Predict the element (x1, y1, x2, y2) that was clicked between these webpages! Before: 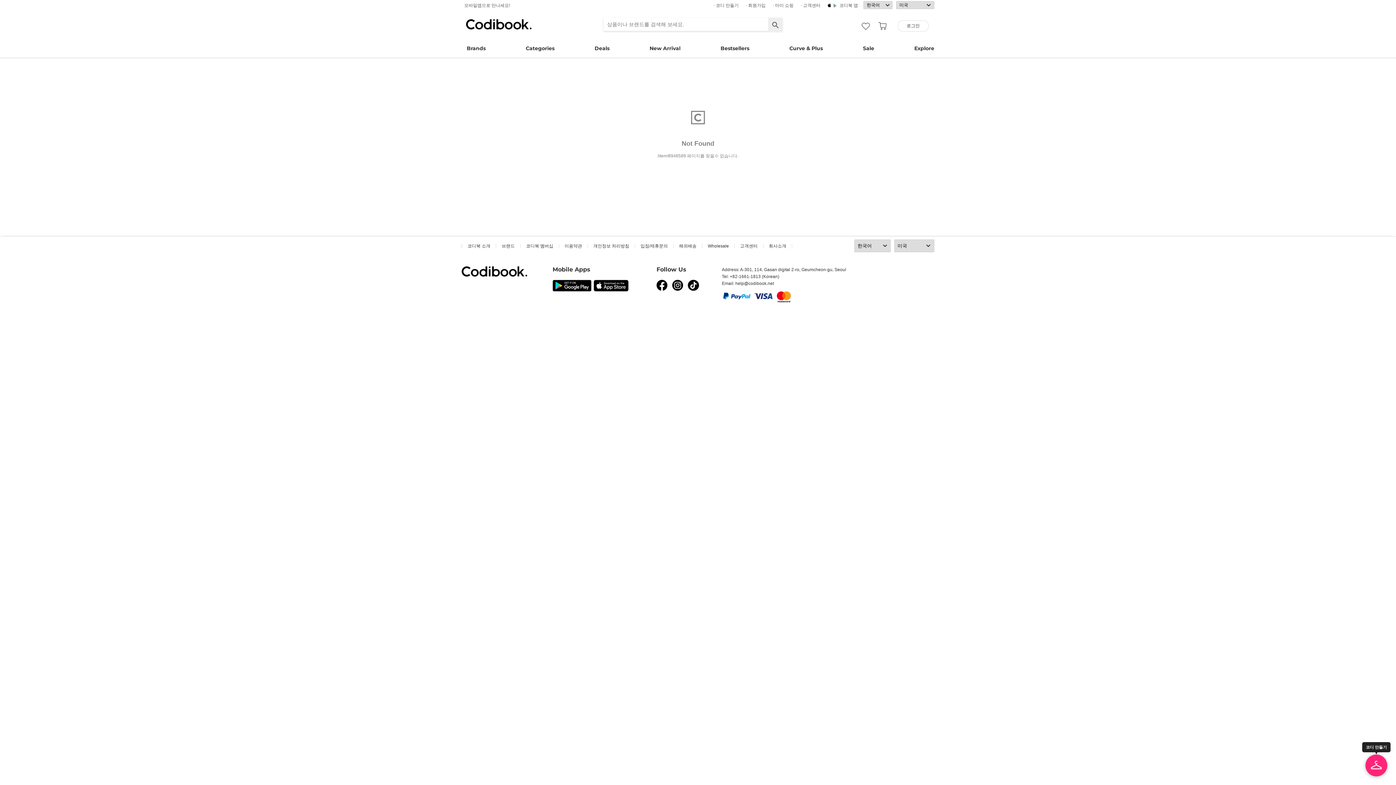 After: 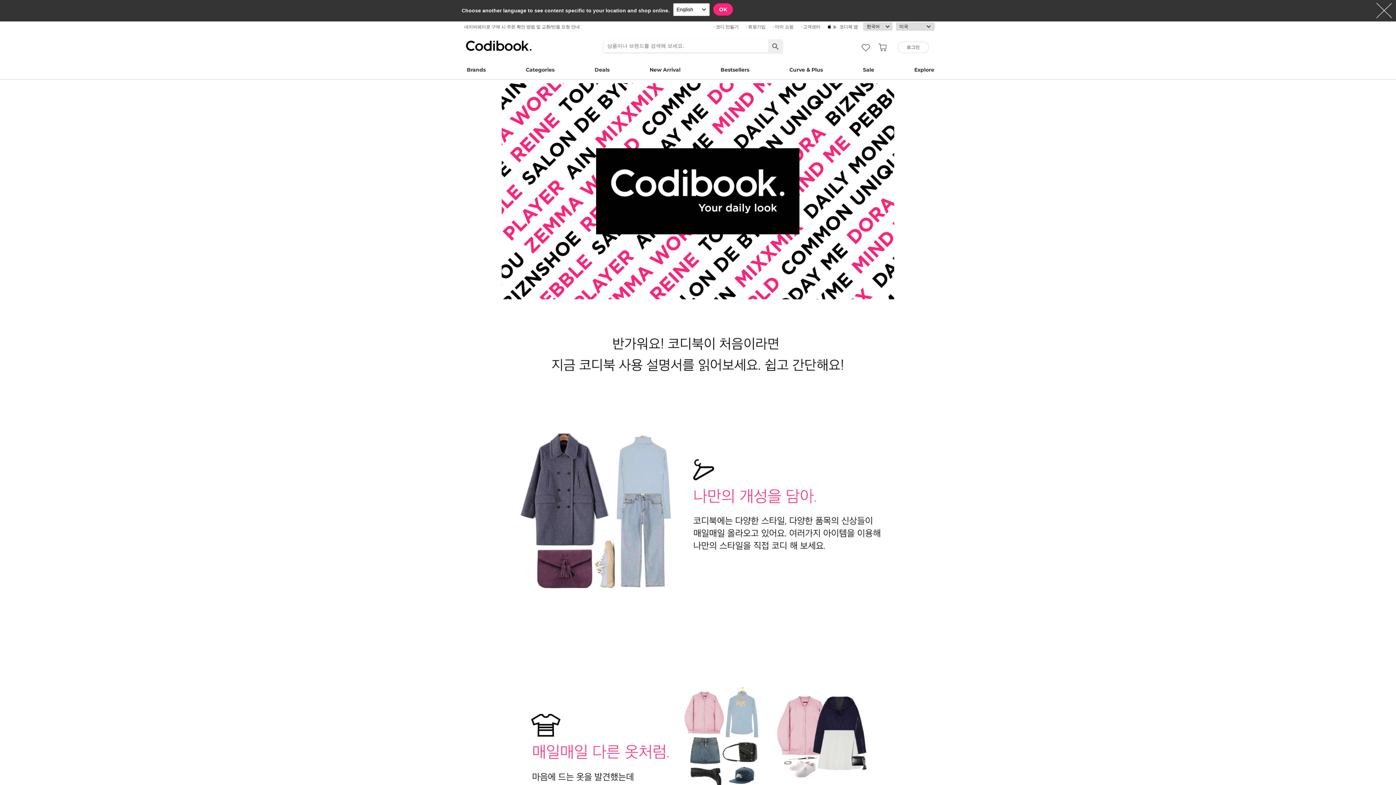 Action: label: 코디북 소개 bbox: (467, 243, 490, 248)